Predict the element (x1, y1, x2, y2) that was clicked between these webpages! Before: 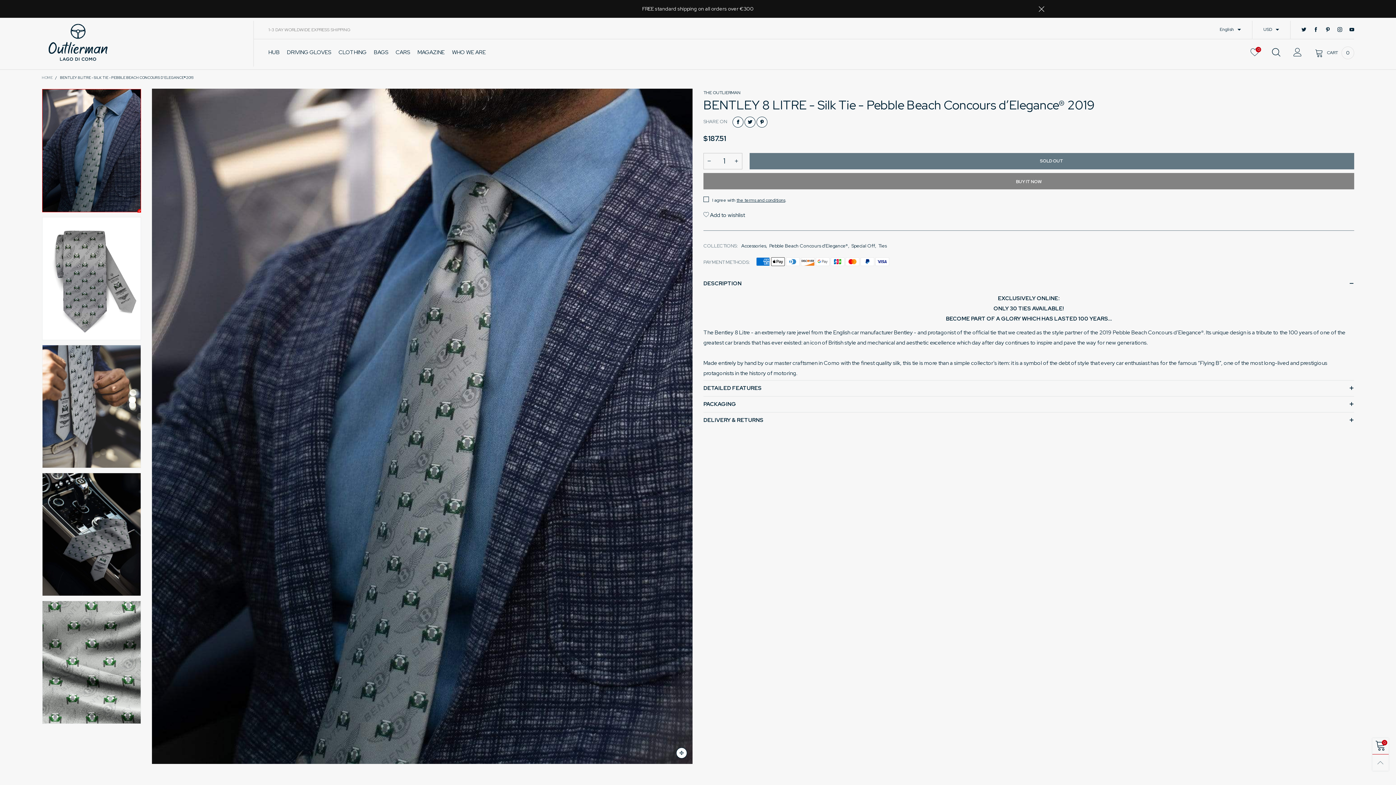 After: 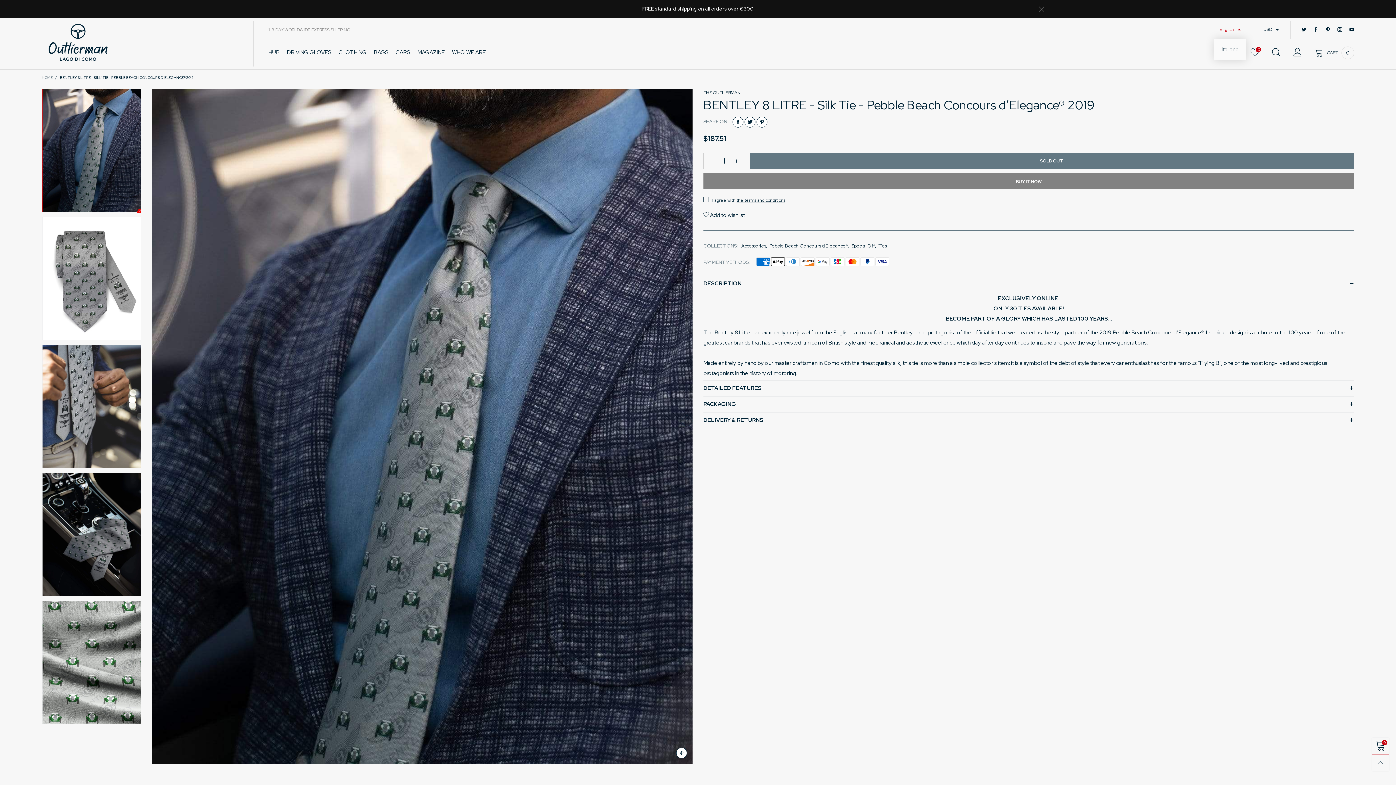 Action: bbox: (1219, 25, 1241, 33) label: English